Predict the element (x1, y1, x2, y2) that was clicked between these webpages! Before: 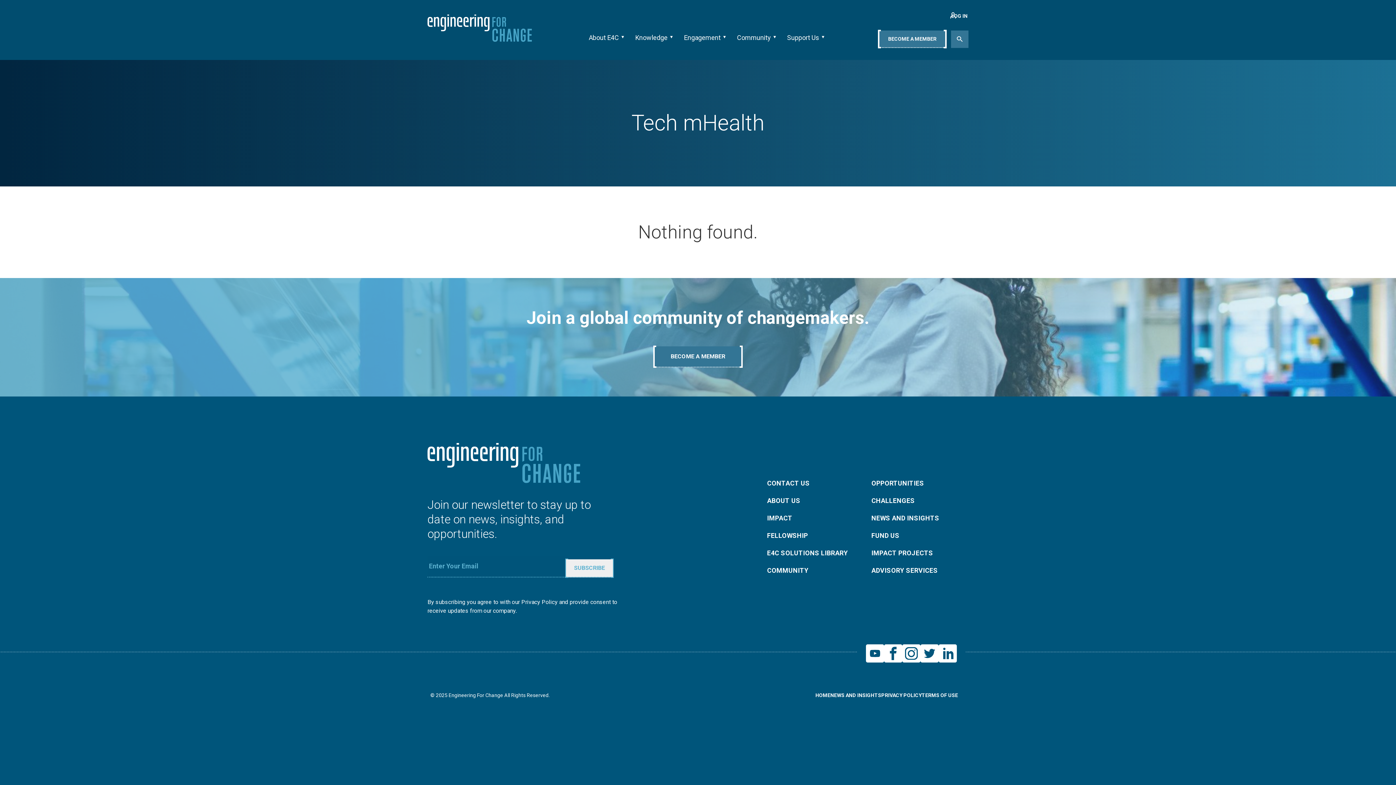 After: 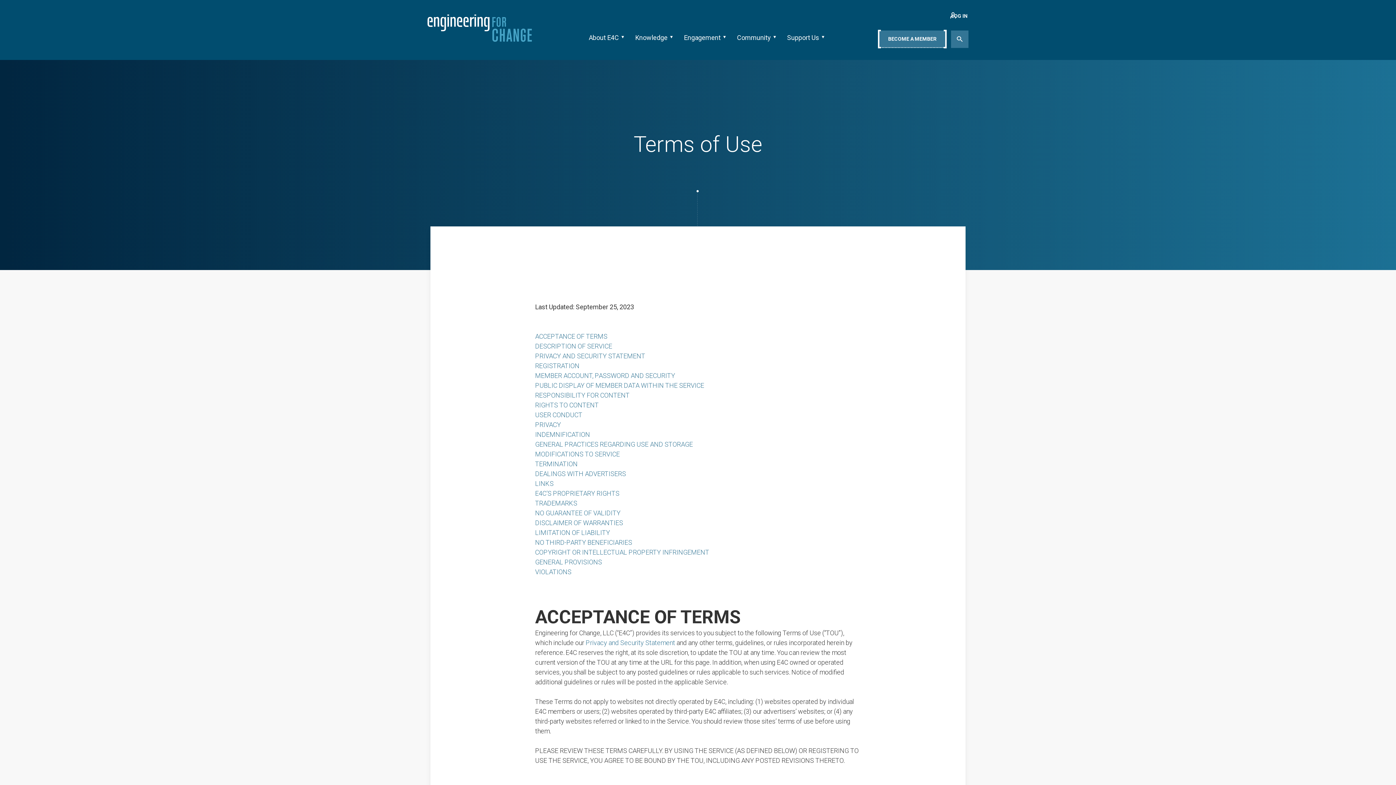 Action: label: TERMS OF USE bbox: (921, 692, 958, 698)